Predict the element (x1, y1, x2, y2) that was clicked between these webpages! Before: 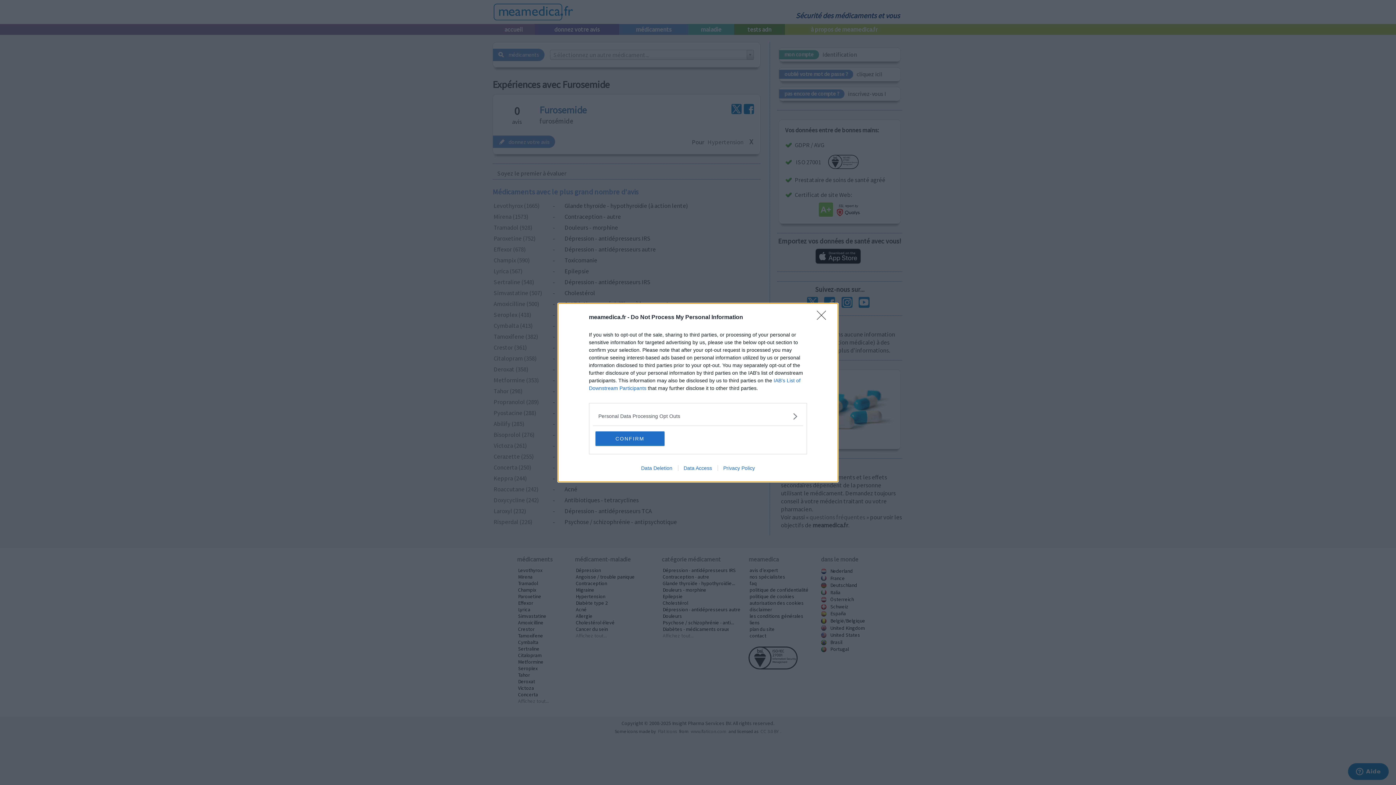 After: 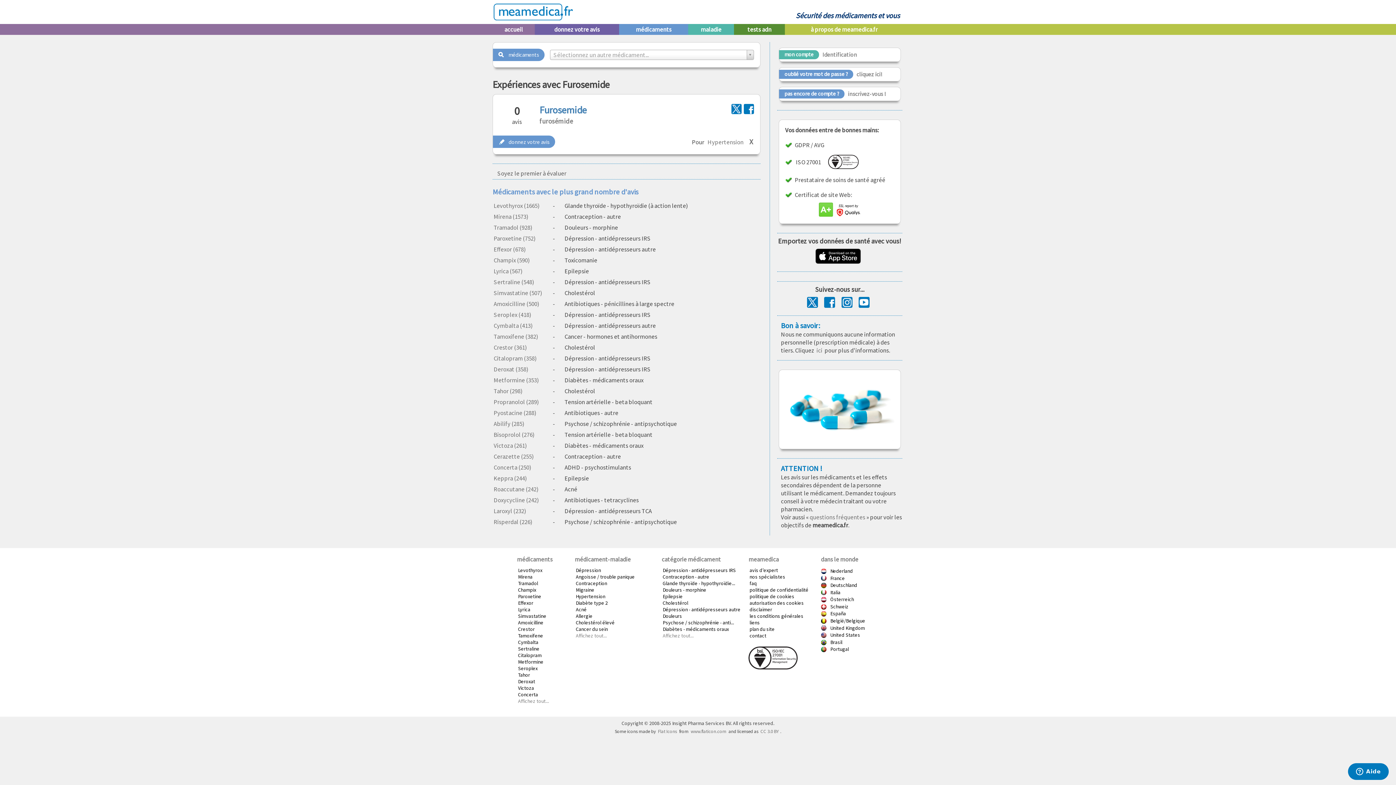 Action: bbox: (595, 431, 664, 446) label: CONFIRM